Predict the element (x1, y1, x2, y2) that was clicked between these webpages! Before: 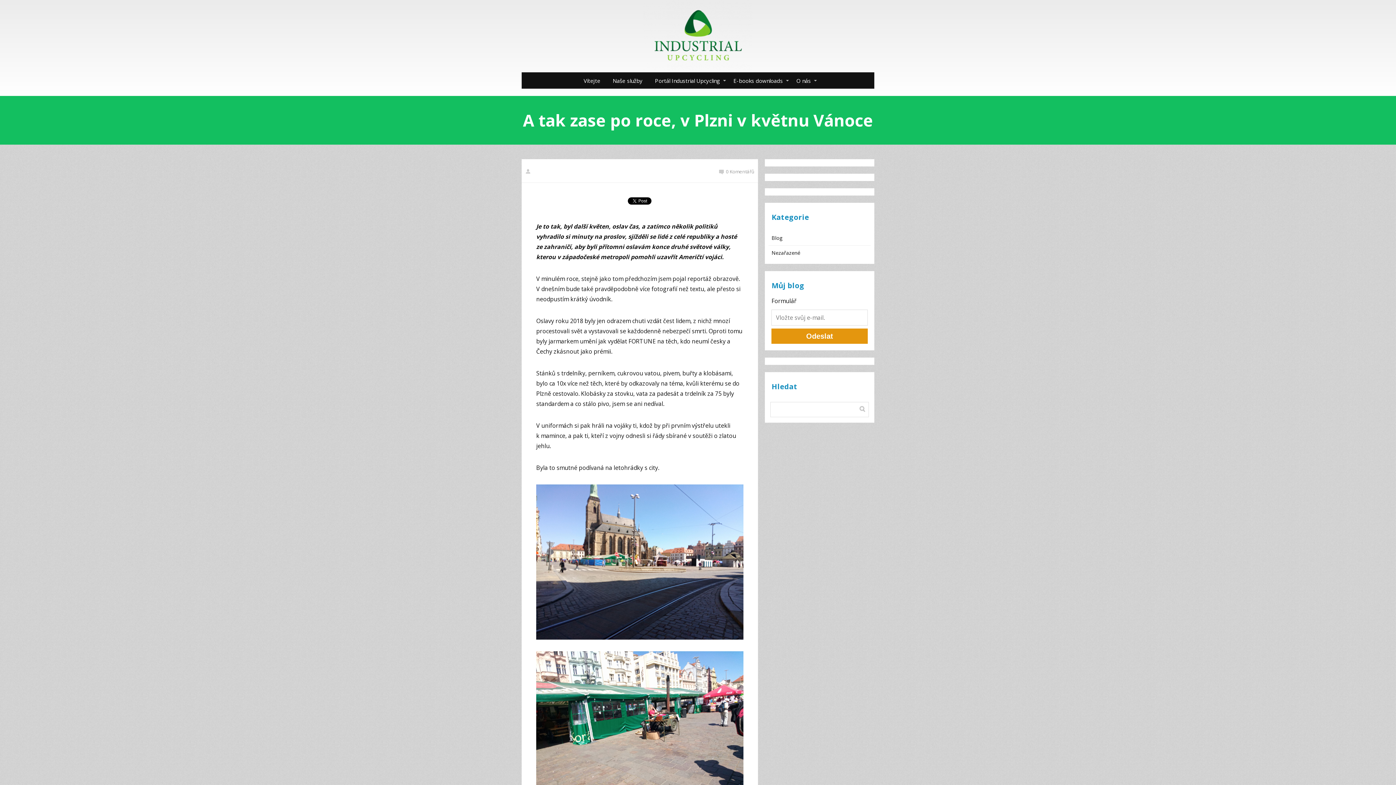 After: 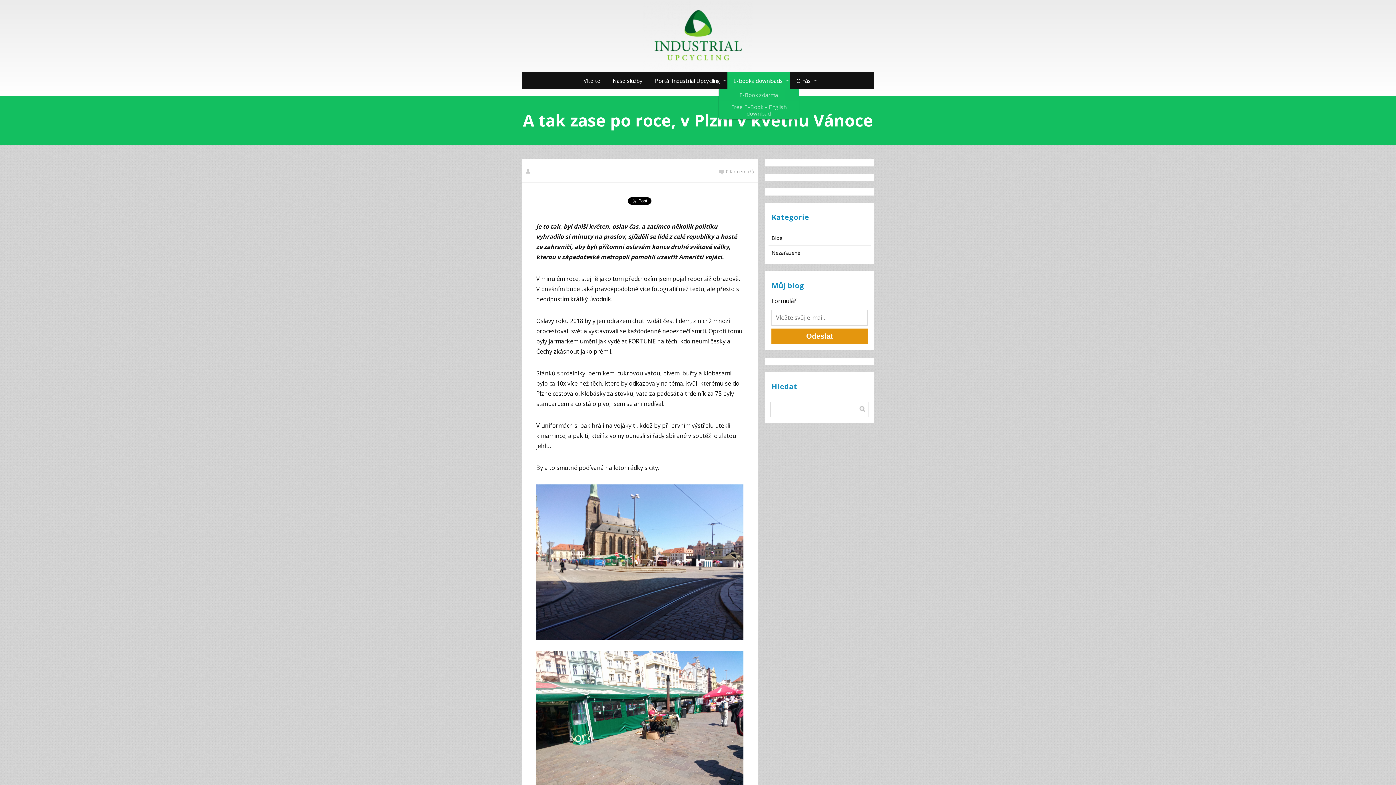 Action: bbox: (727, 72, 790, 88) label: E-books downloads